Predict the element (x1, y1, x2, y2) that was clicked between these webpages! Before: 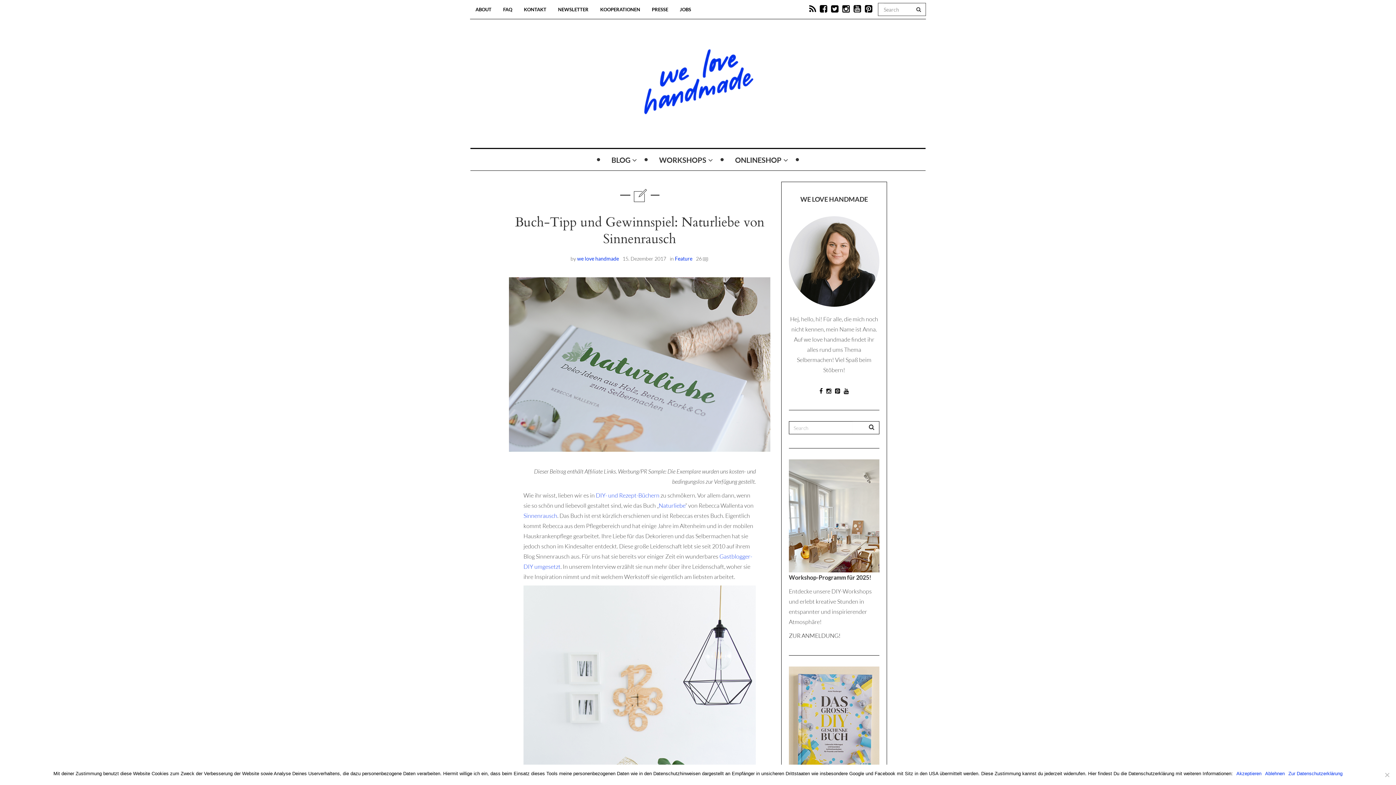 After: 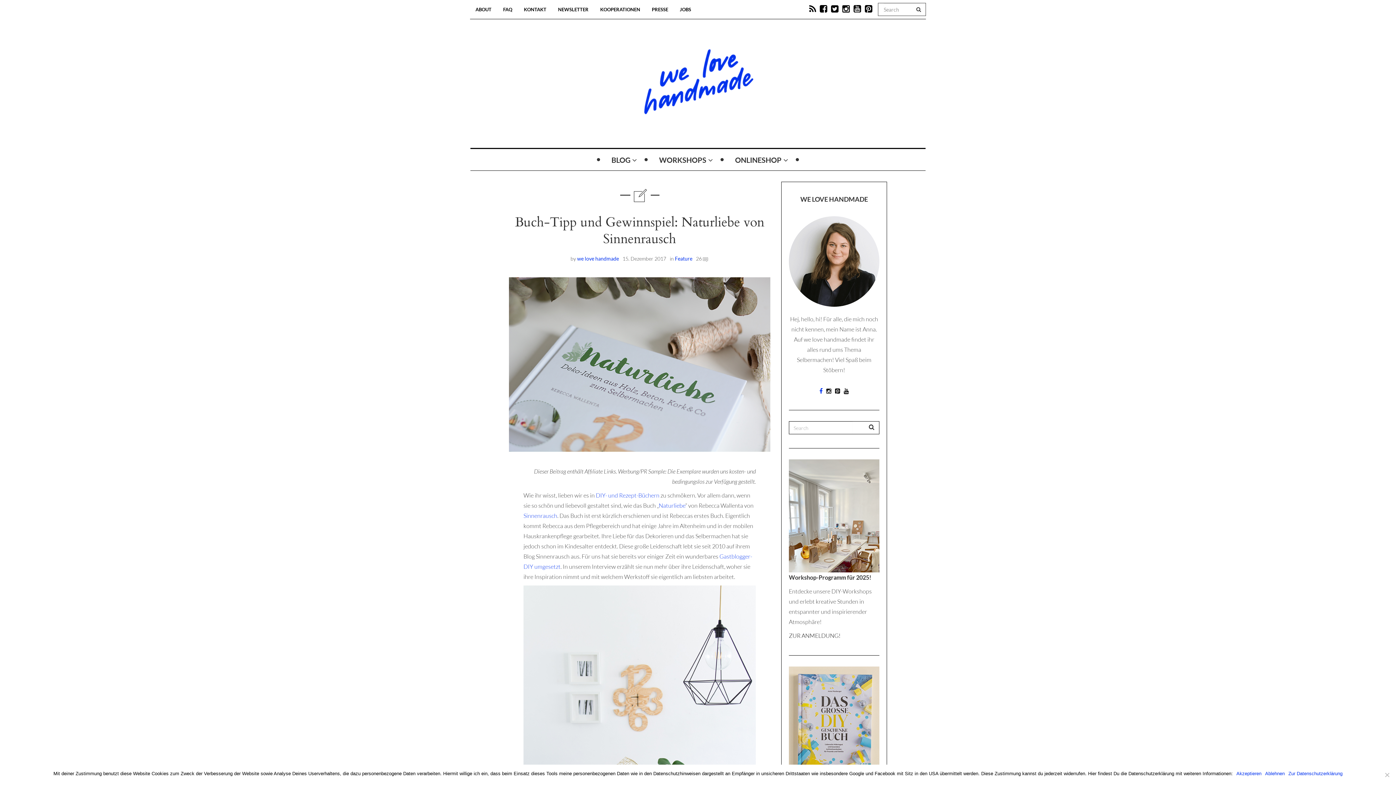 Action: bbox: (819, 388, 822, 394)